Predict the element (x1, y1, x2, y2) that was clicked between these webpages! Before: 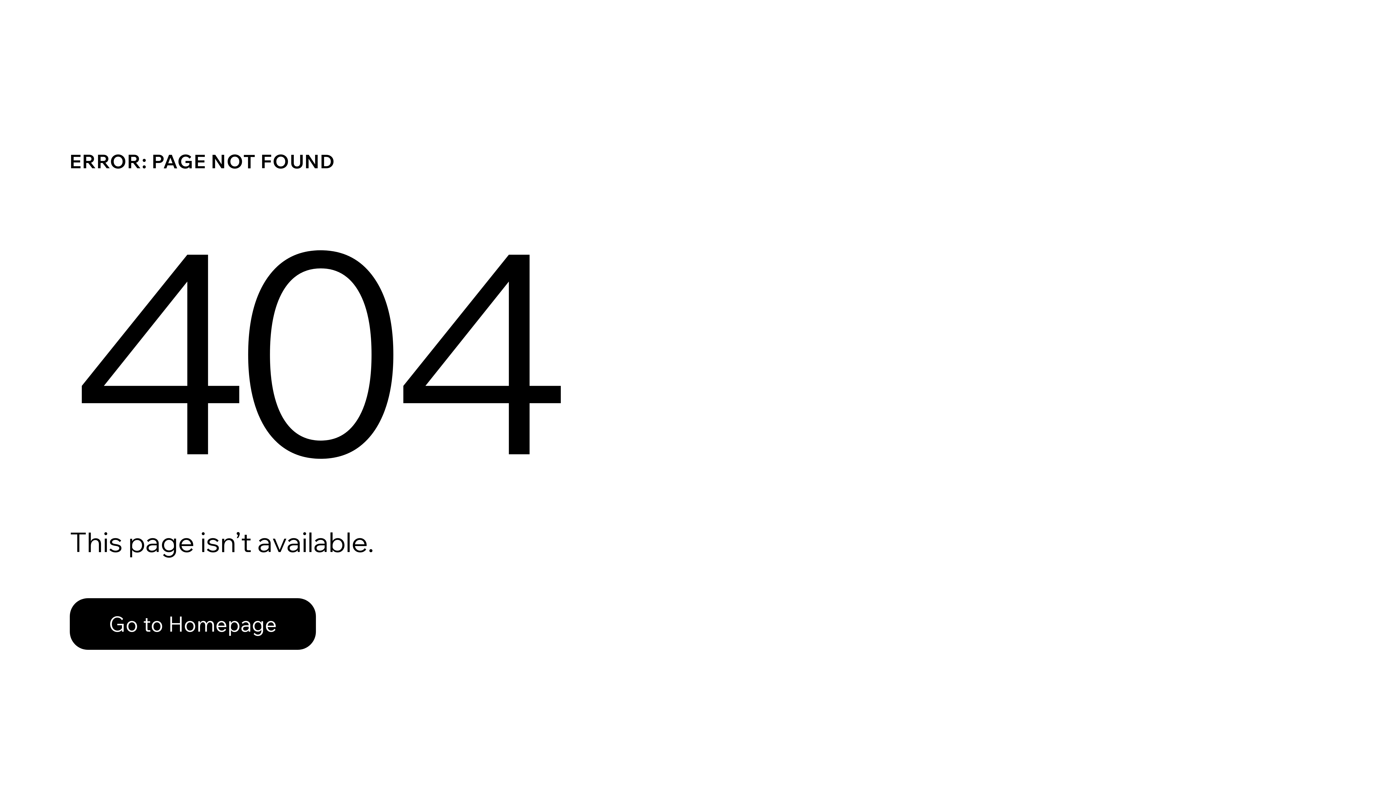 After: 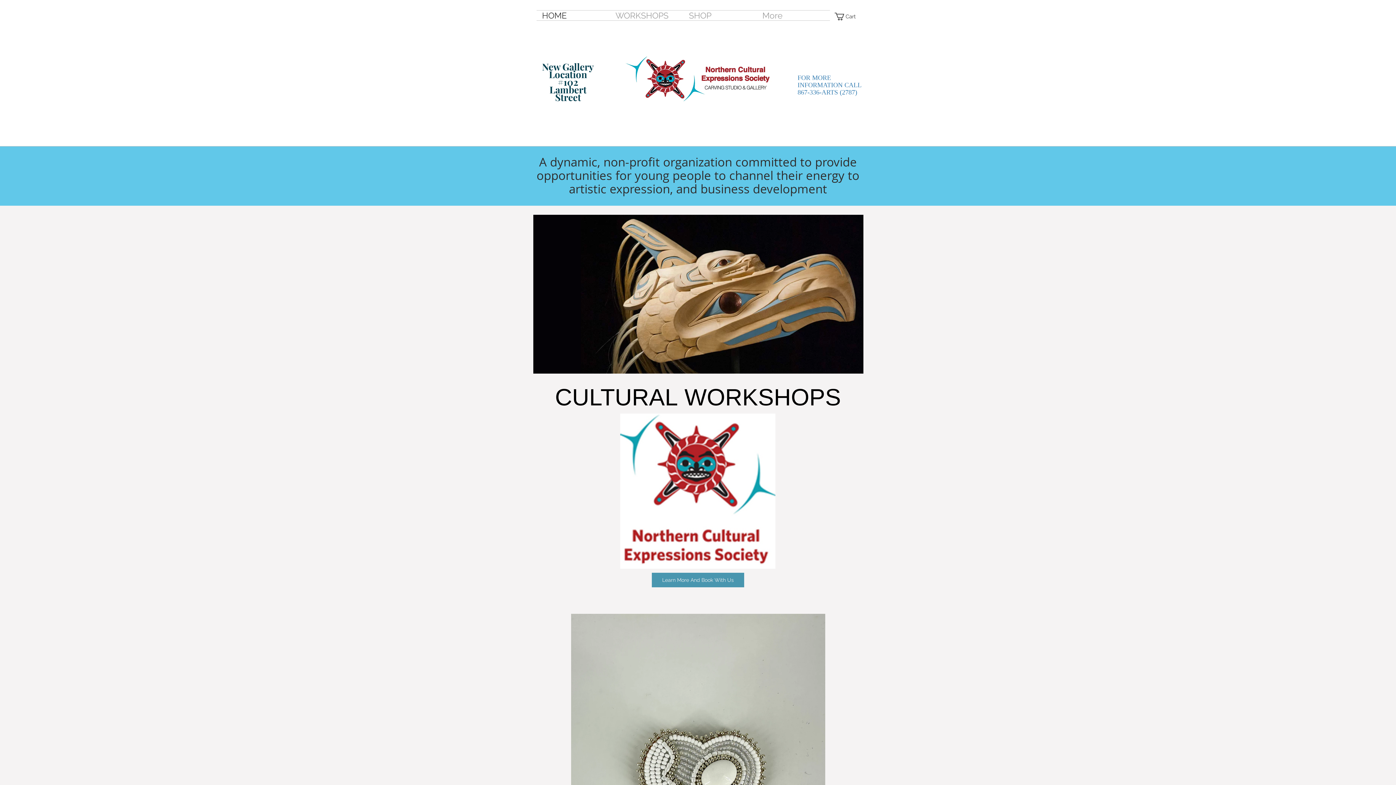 Action: bbox: (69, 598, 316, 650) label: Go to Homepage